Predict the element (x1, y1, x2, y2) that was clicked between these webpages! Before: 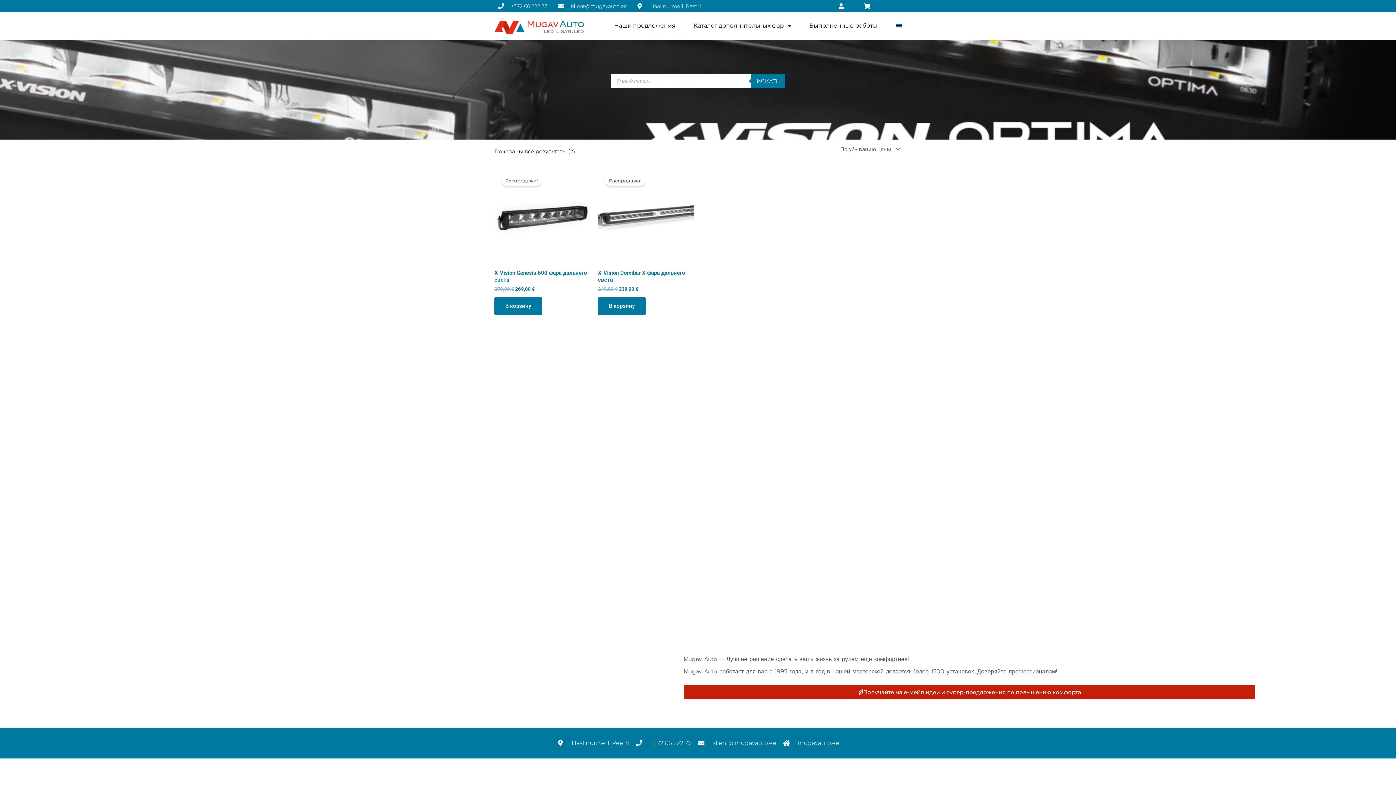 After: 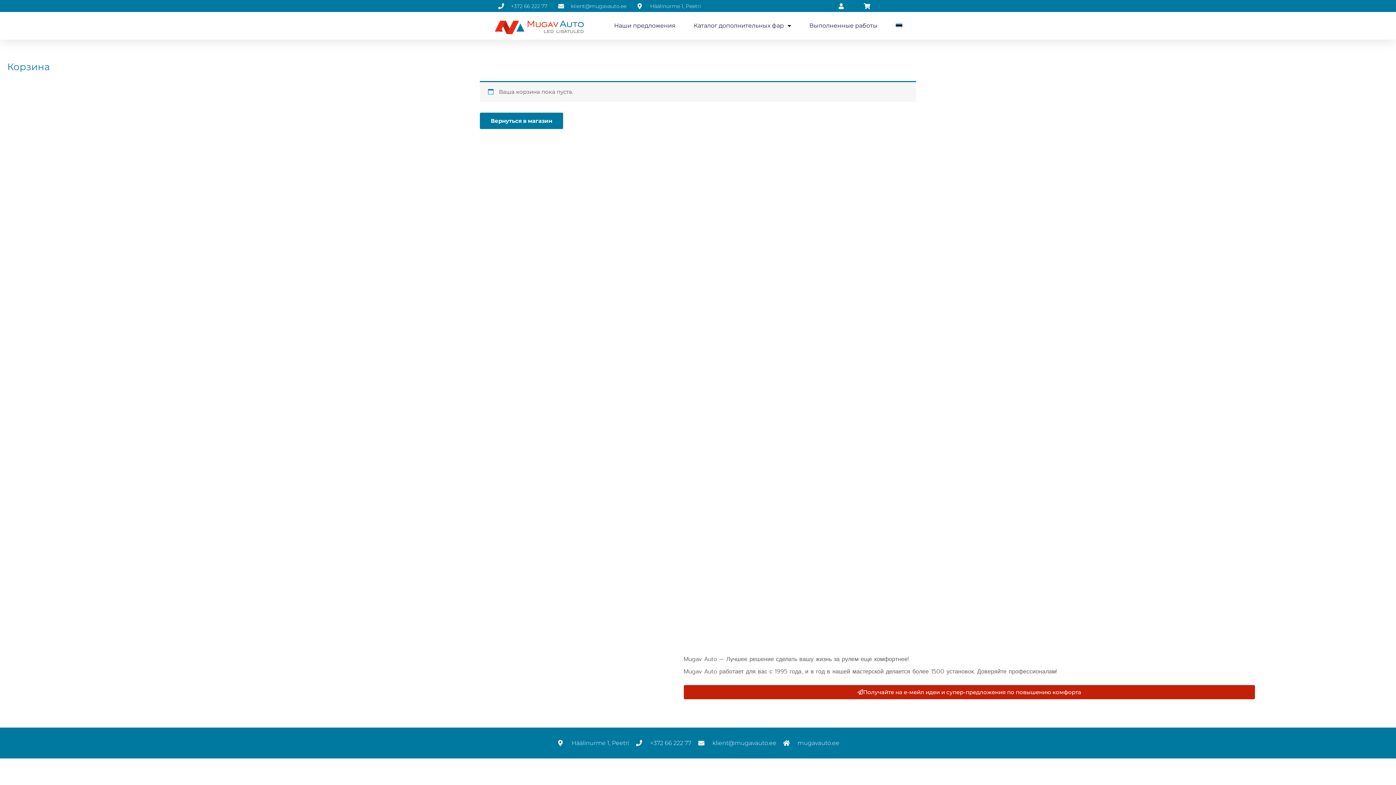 Action: bbox: (863, 3, 873, 9)